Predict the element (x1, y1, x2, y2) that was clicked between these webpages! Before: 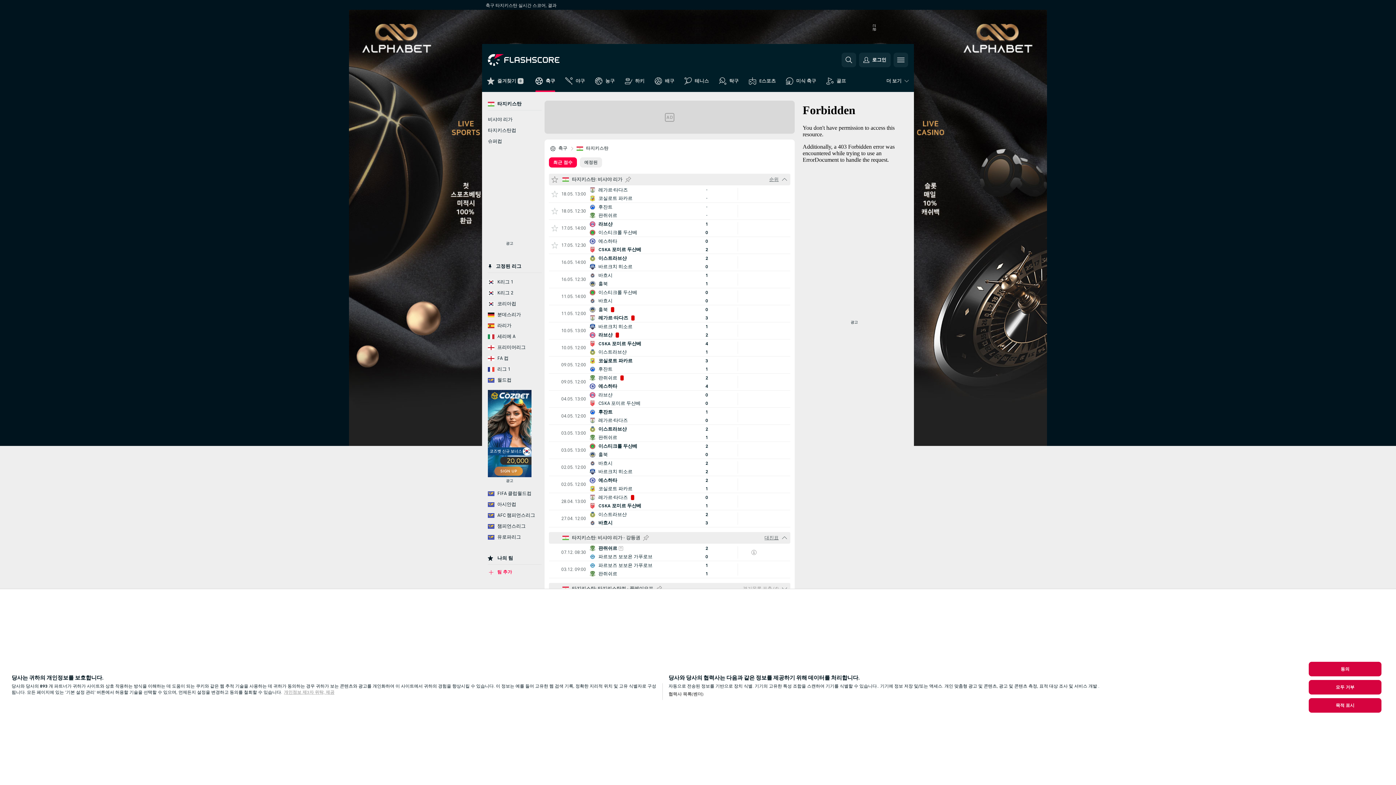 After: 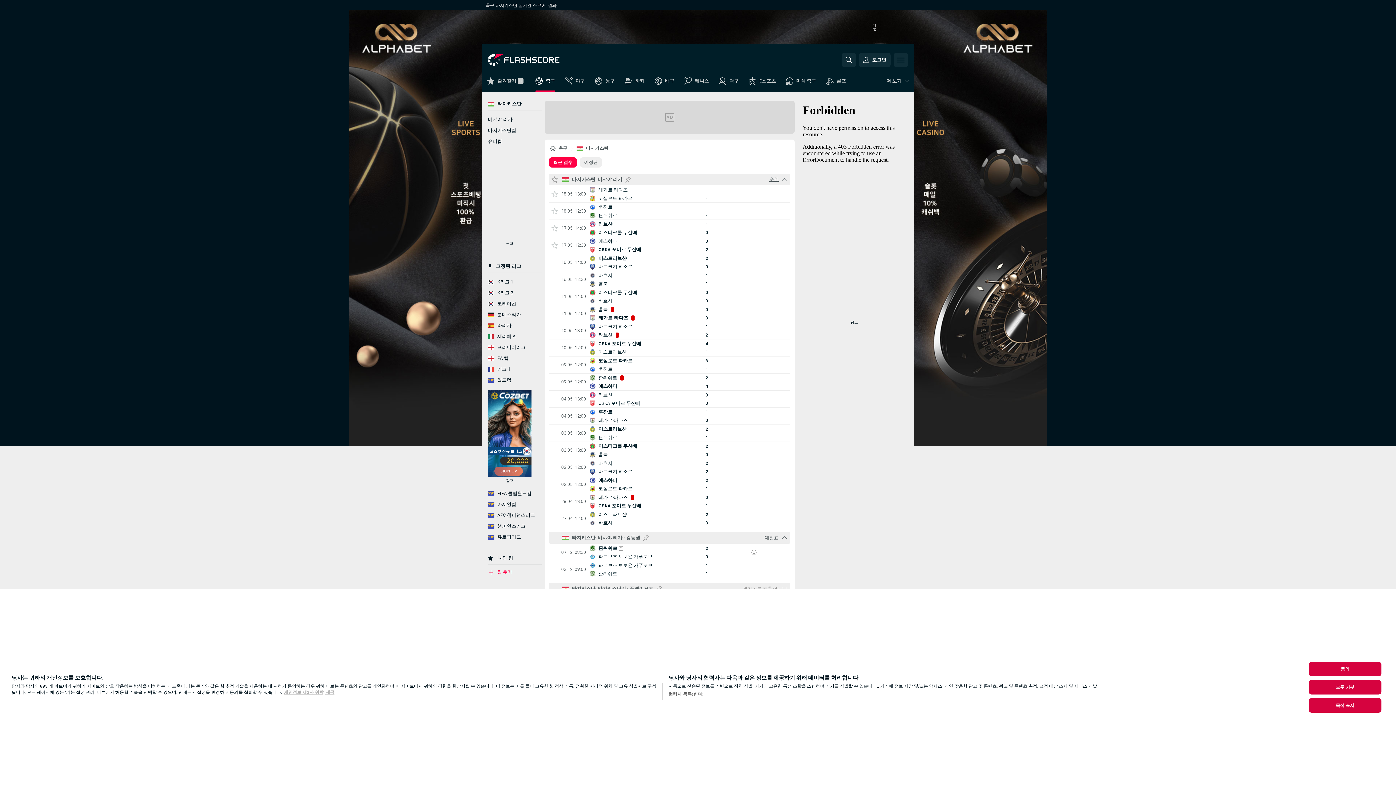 Action: bbox: (764, 534, 778, 541) label: 대진표